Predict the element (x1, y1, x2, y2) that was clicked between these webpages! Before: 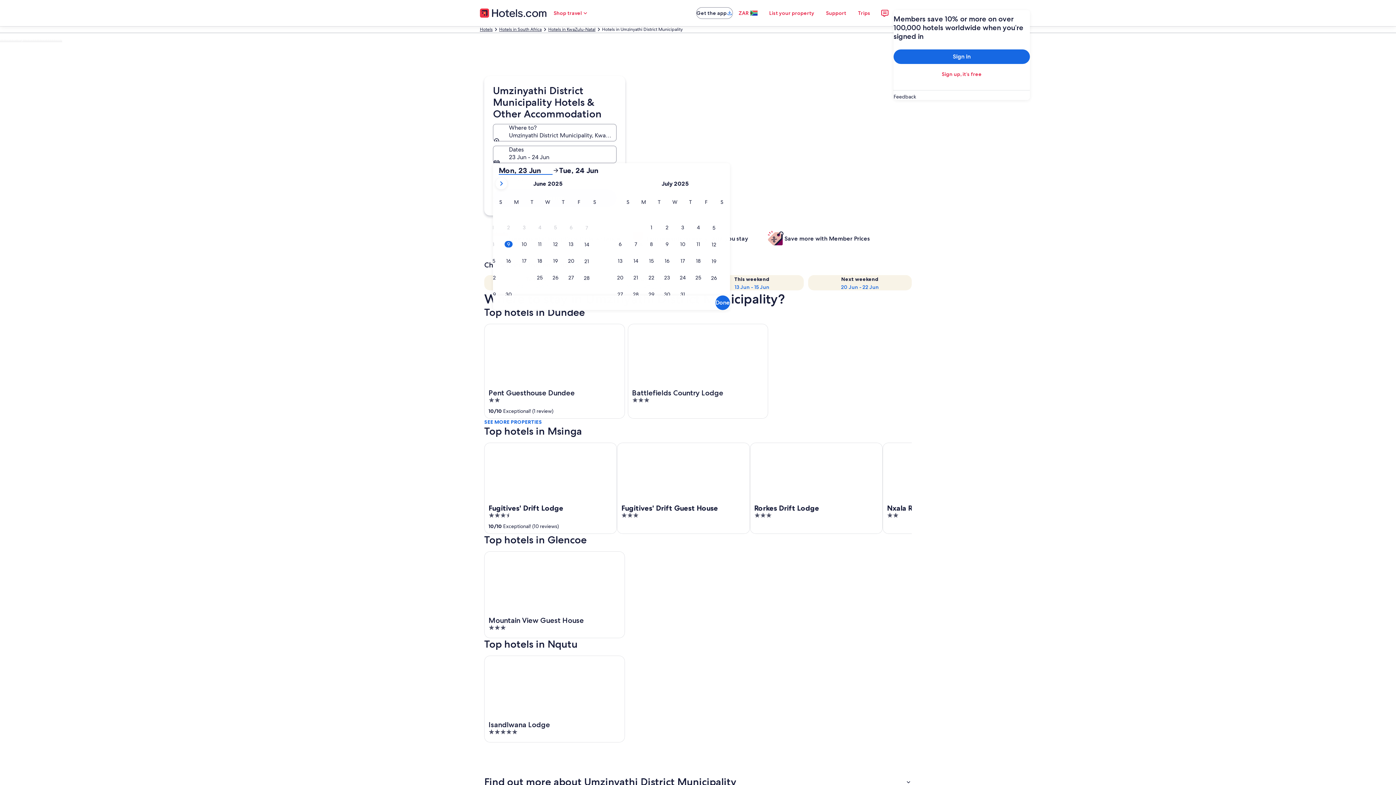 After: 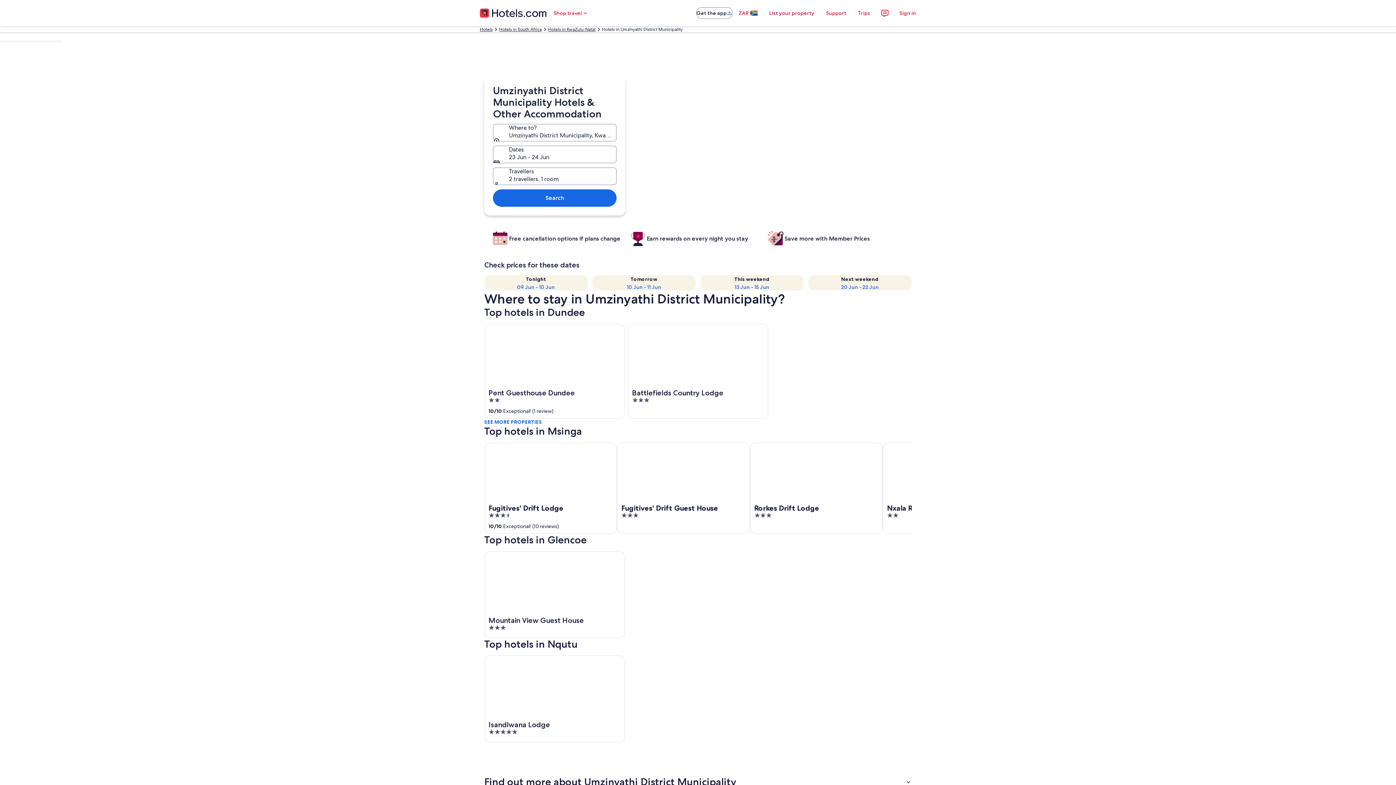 Action: label: List your property bbox: (763, 5, 820, 20)